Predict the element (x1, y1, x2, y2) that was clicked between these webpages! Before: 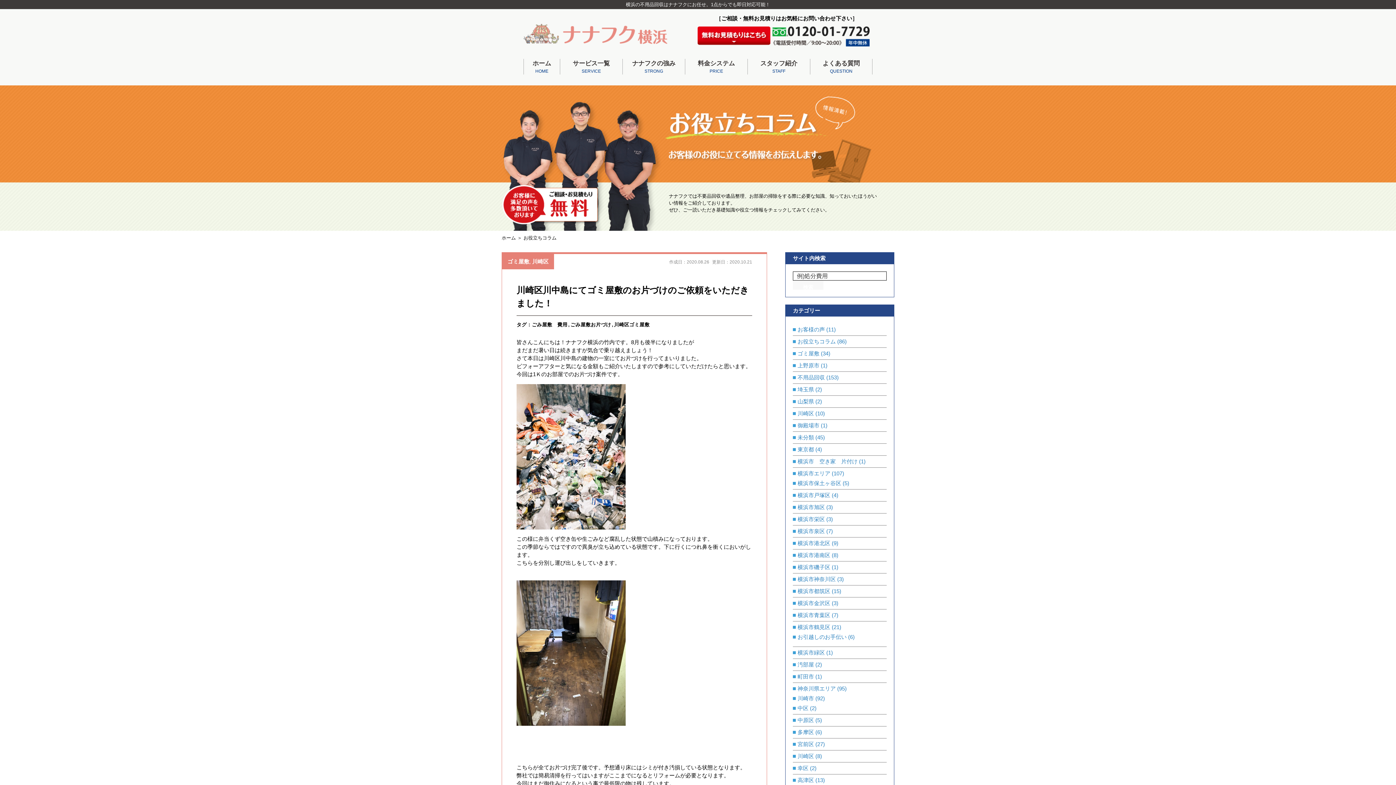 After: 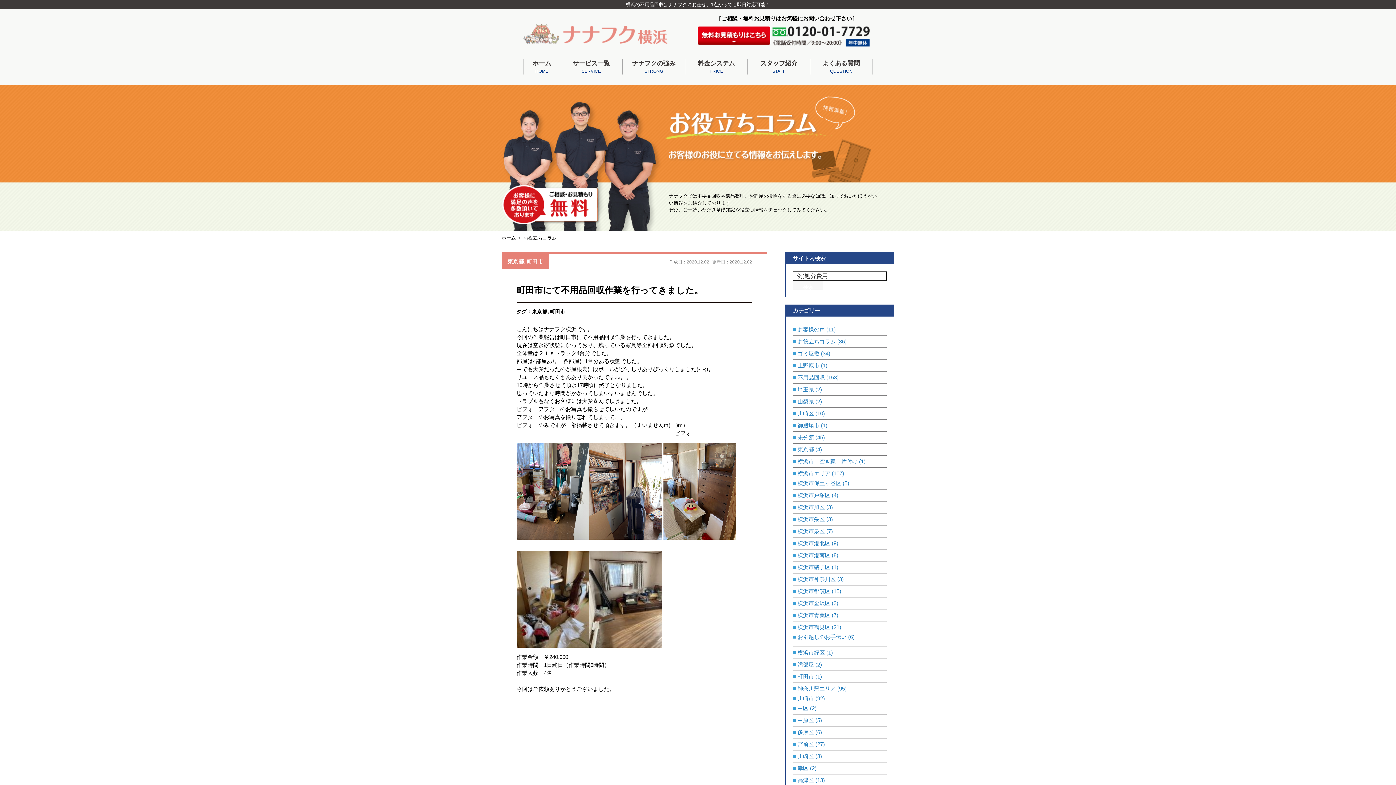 Action: label: 町田市 bbox: (793, 673, 814, 680)